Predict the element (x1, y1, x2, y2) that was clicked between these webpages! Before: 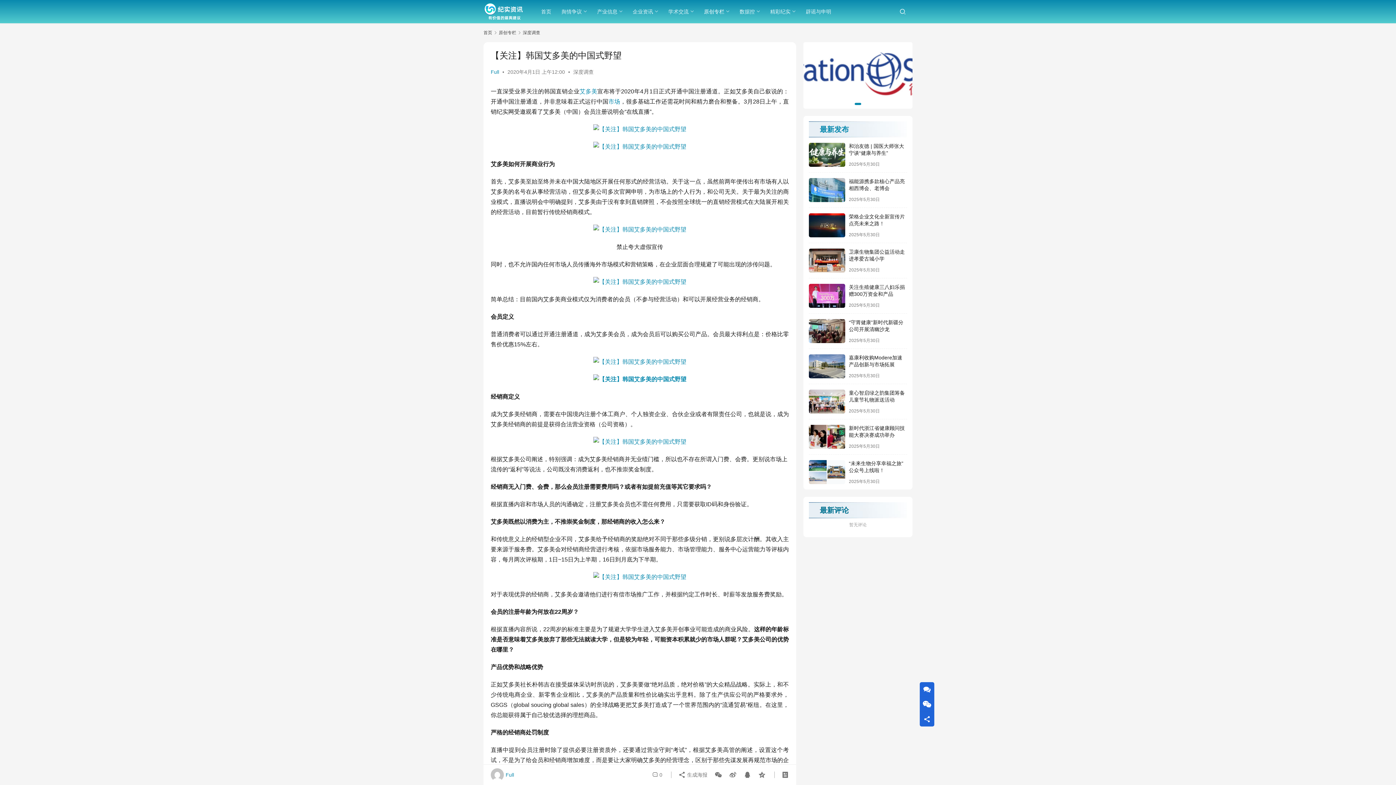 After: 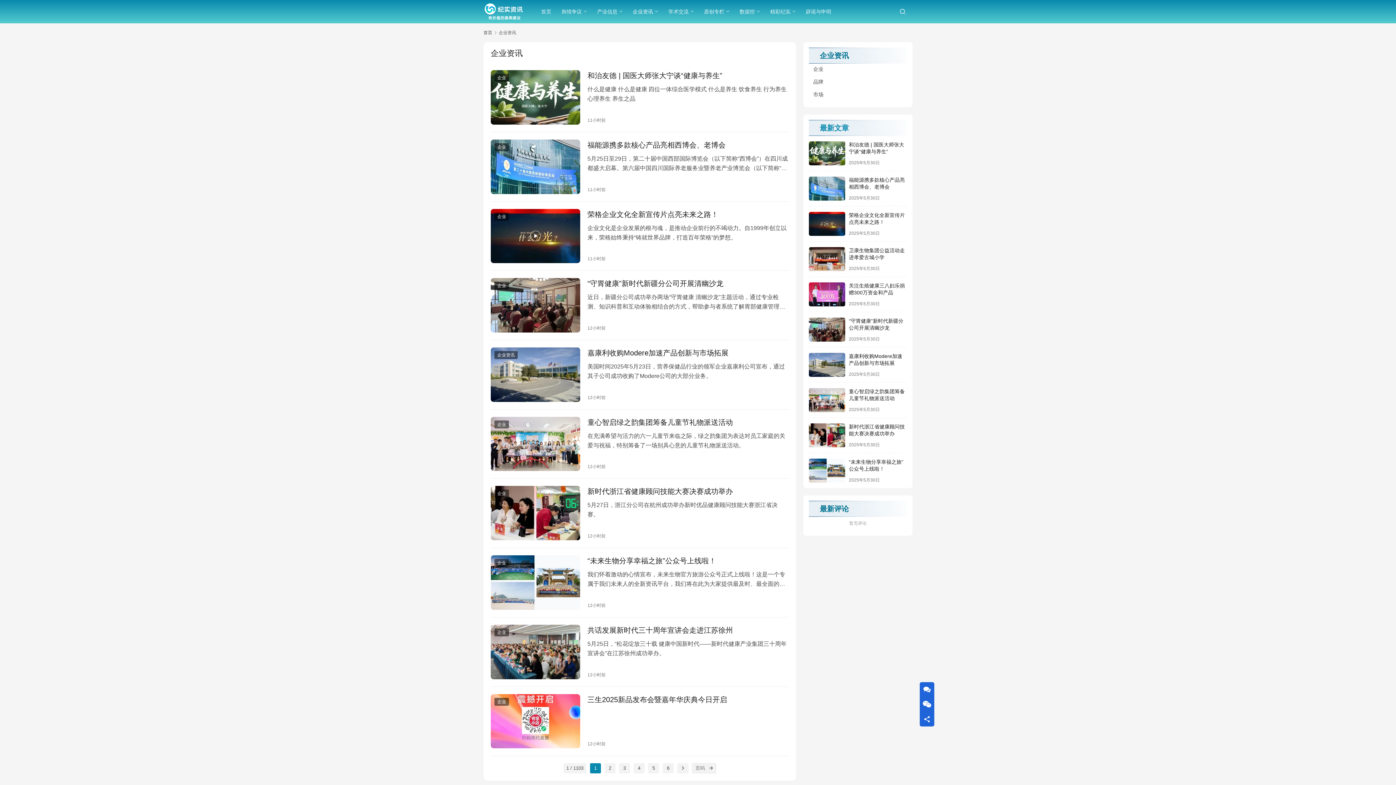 Action: bbox: (627, 0, 663, 23) label: 企业资讯